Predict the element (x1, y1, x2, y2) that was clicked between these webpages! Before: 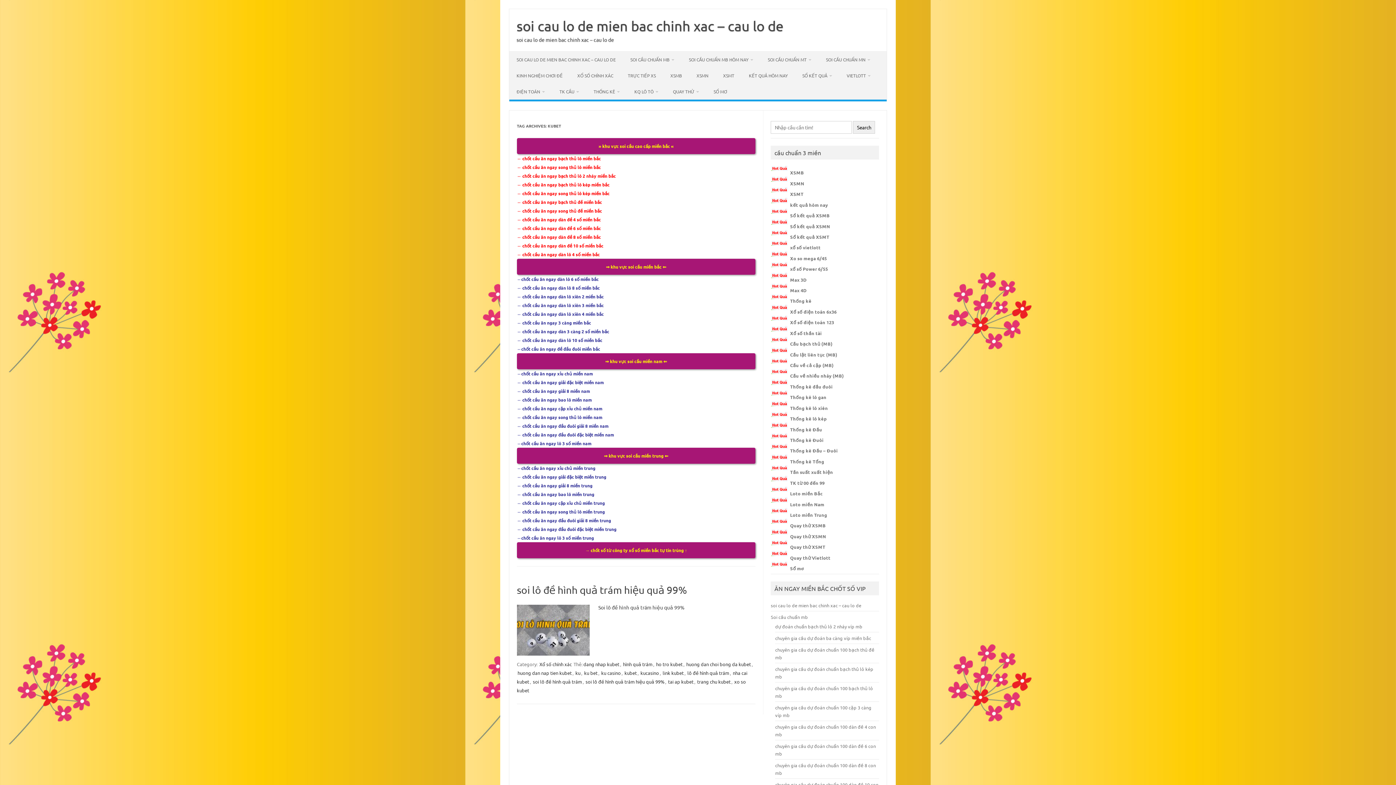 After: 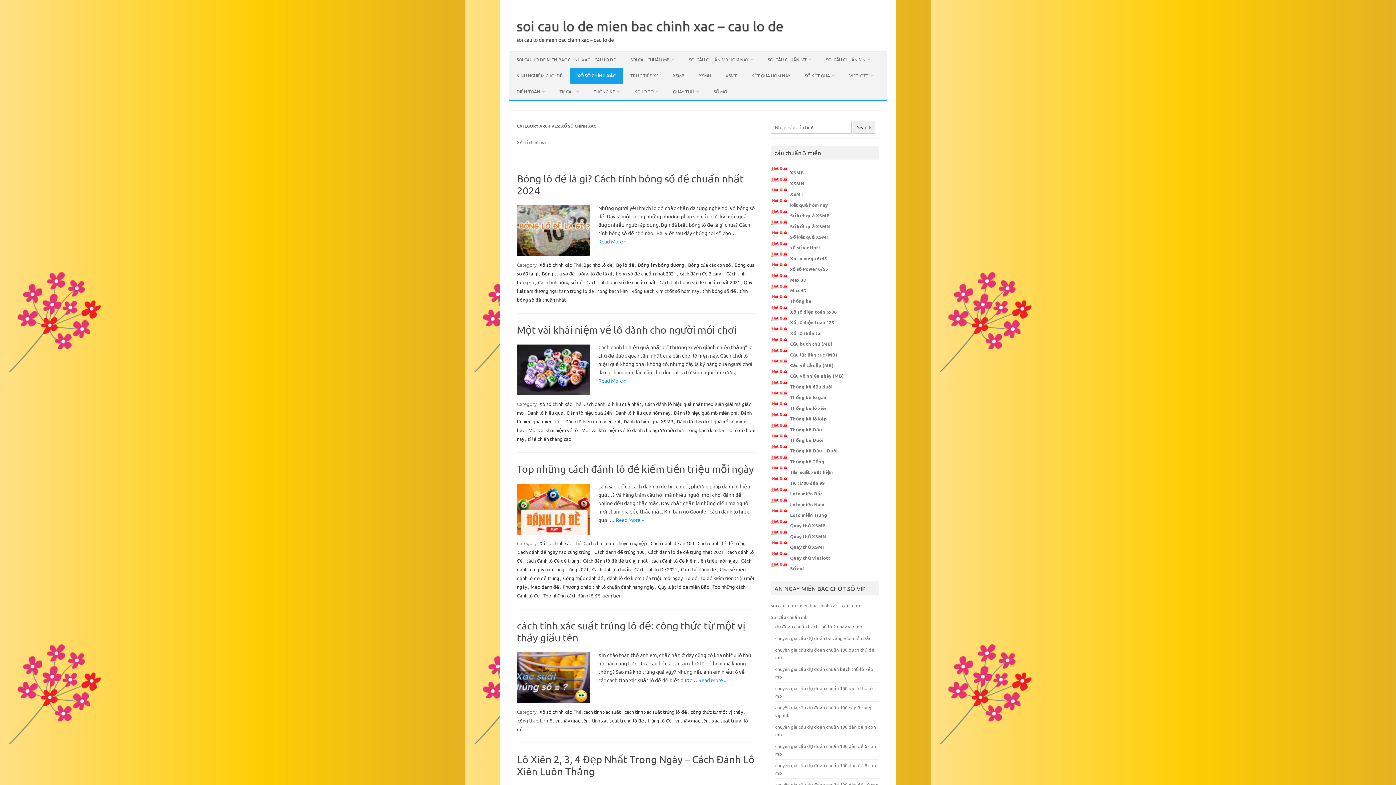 Action: bbox: (538, 660, 572, 668) label: Xổ số chính xác